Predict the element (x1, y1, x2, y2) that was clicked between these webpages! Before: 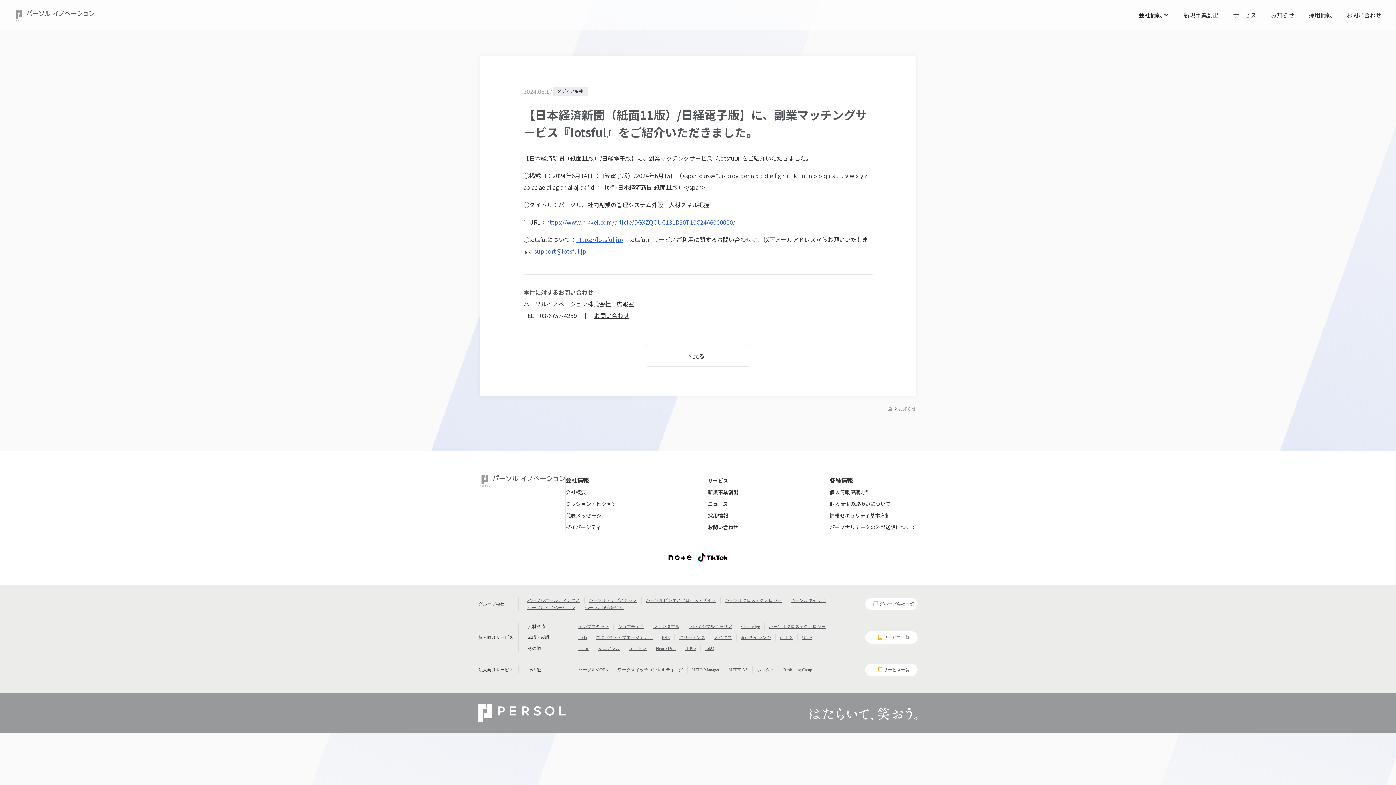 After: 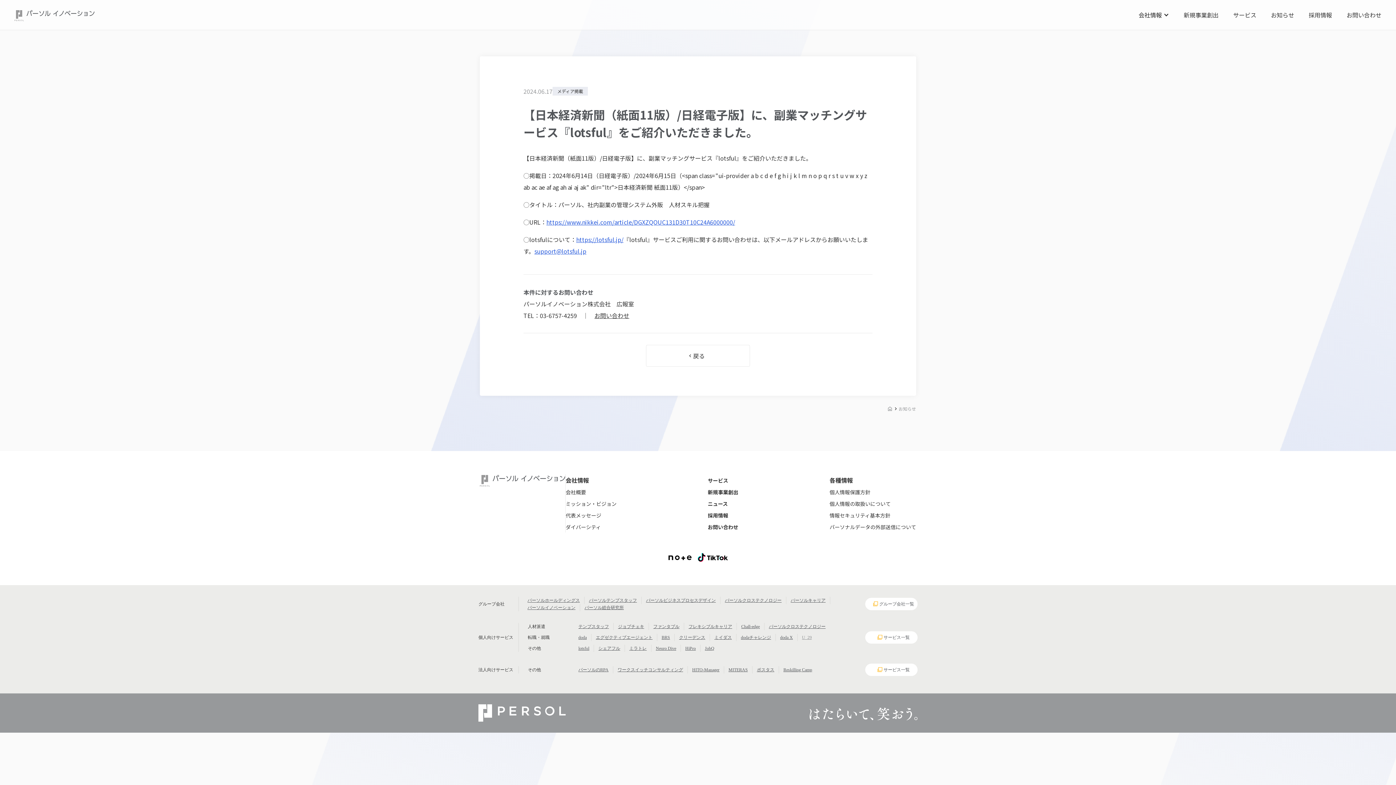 Action: label: U_29 bbox: (802, 634, 812, 641)